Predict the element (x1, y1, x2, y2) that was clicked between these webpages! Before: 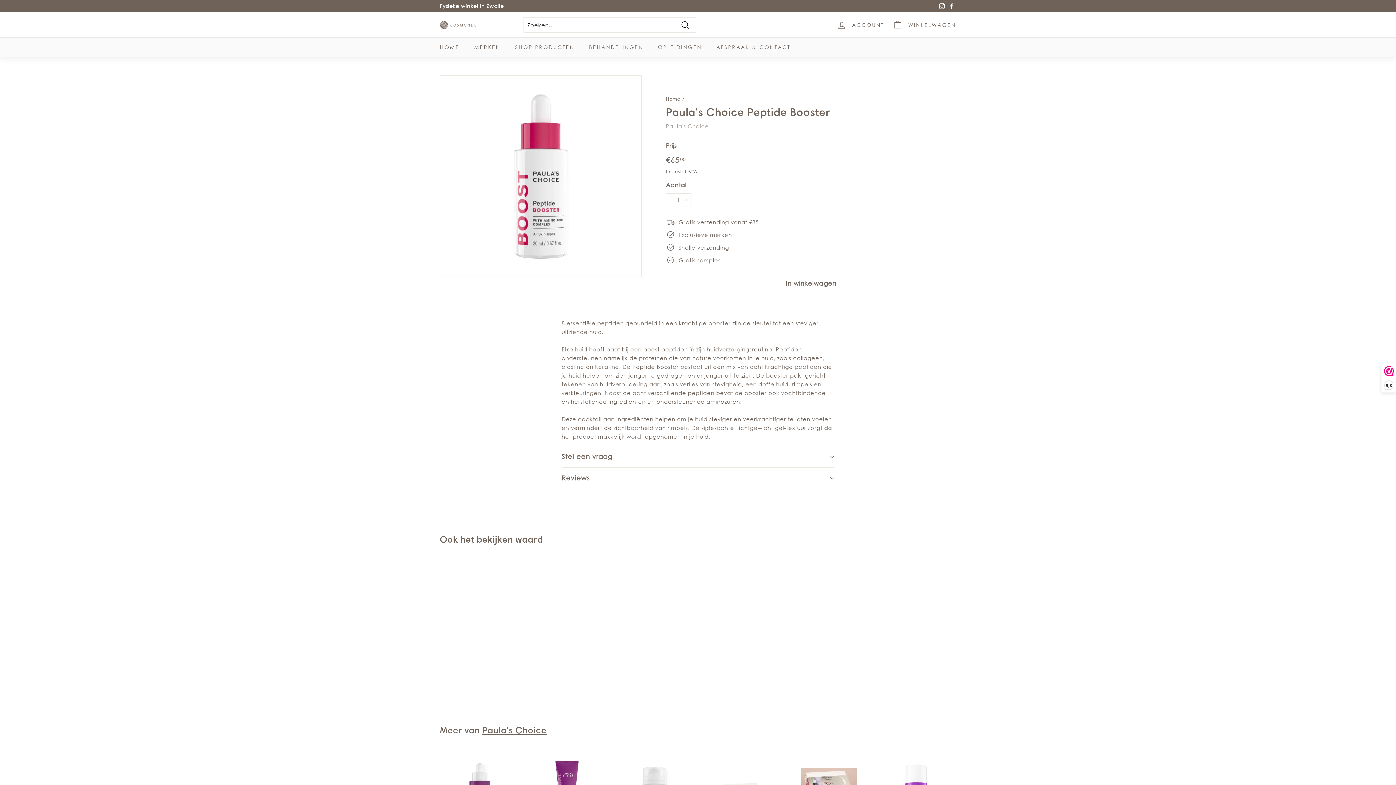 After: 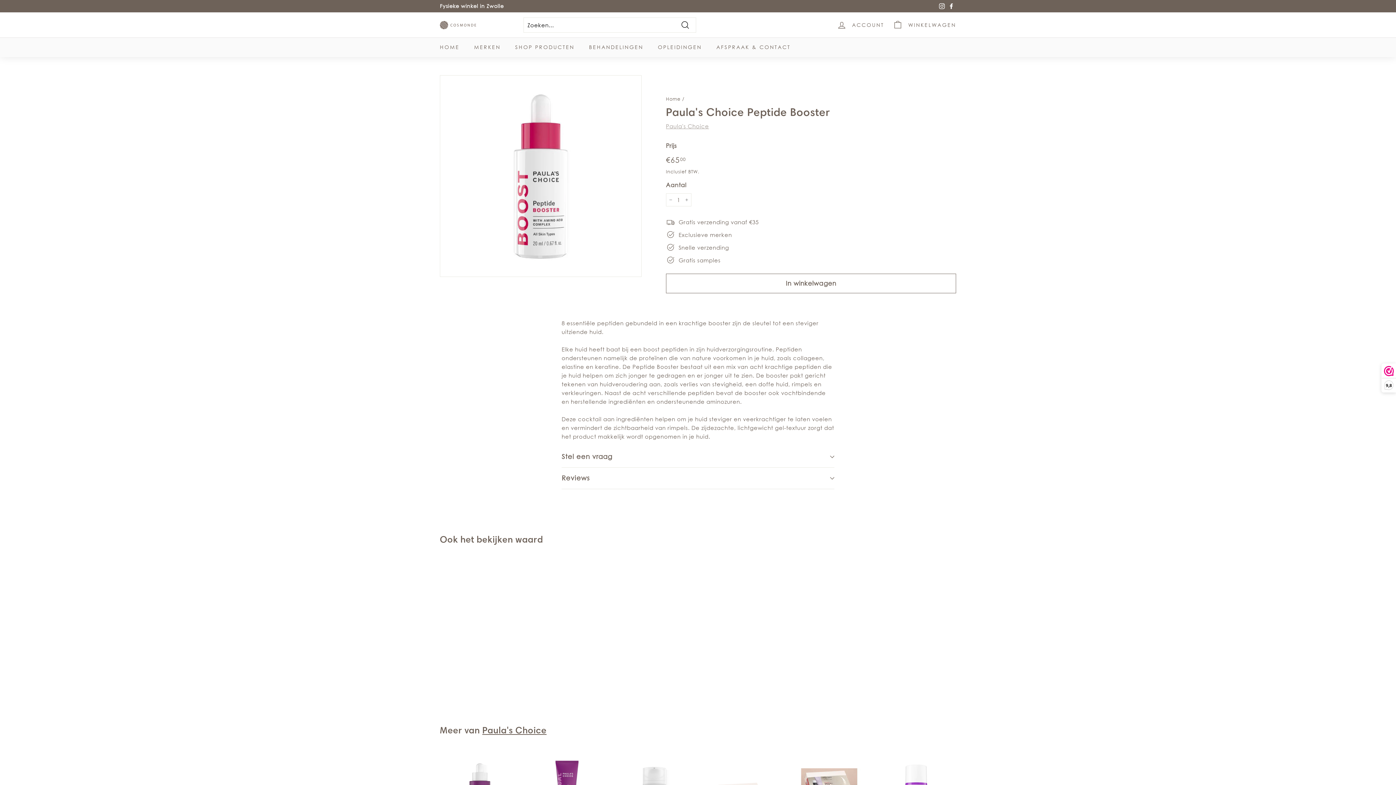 Action: label: Facebook bbox: (946, 0, 956, 11)